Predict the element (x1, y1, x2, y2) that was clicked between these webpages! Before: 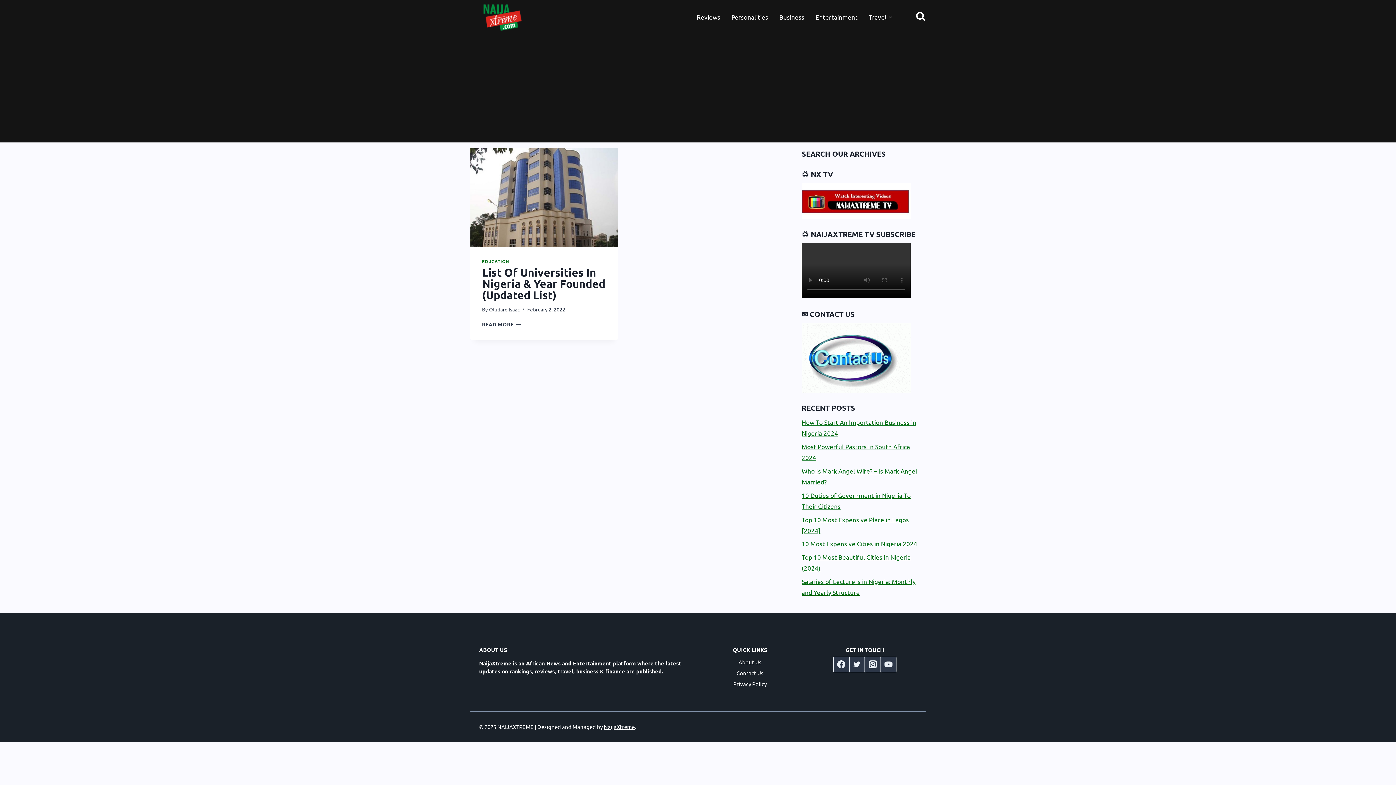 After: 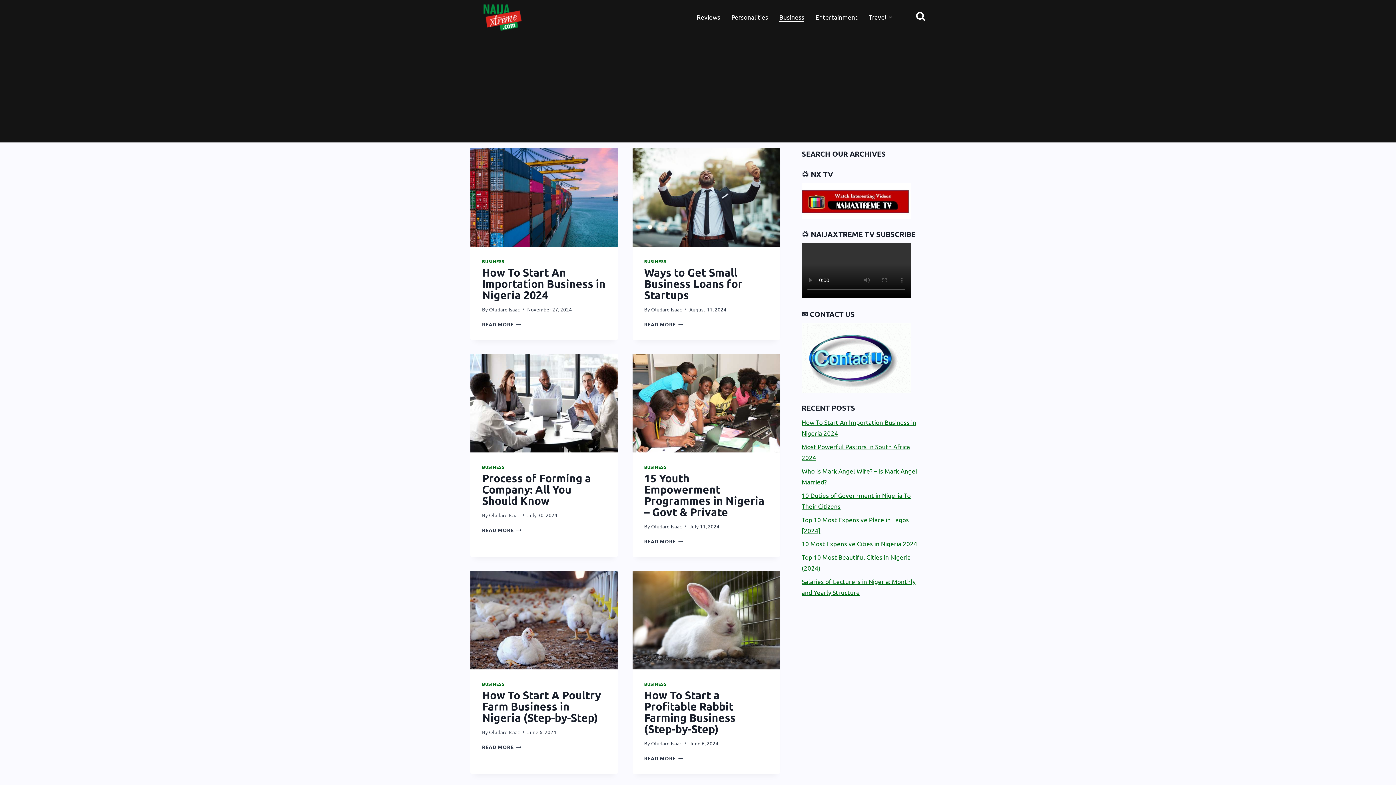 Action: label: Business bbox: (773, 11, 810, 21)